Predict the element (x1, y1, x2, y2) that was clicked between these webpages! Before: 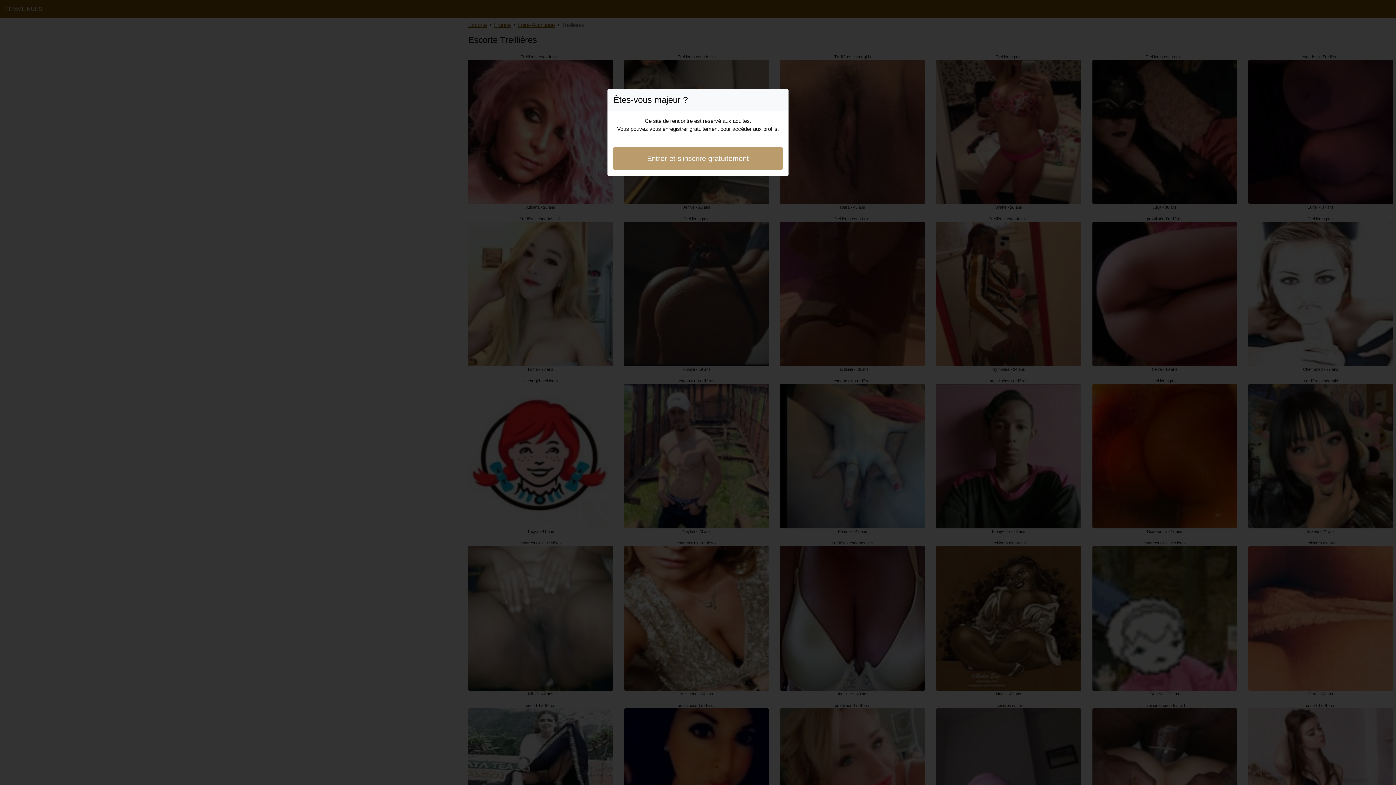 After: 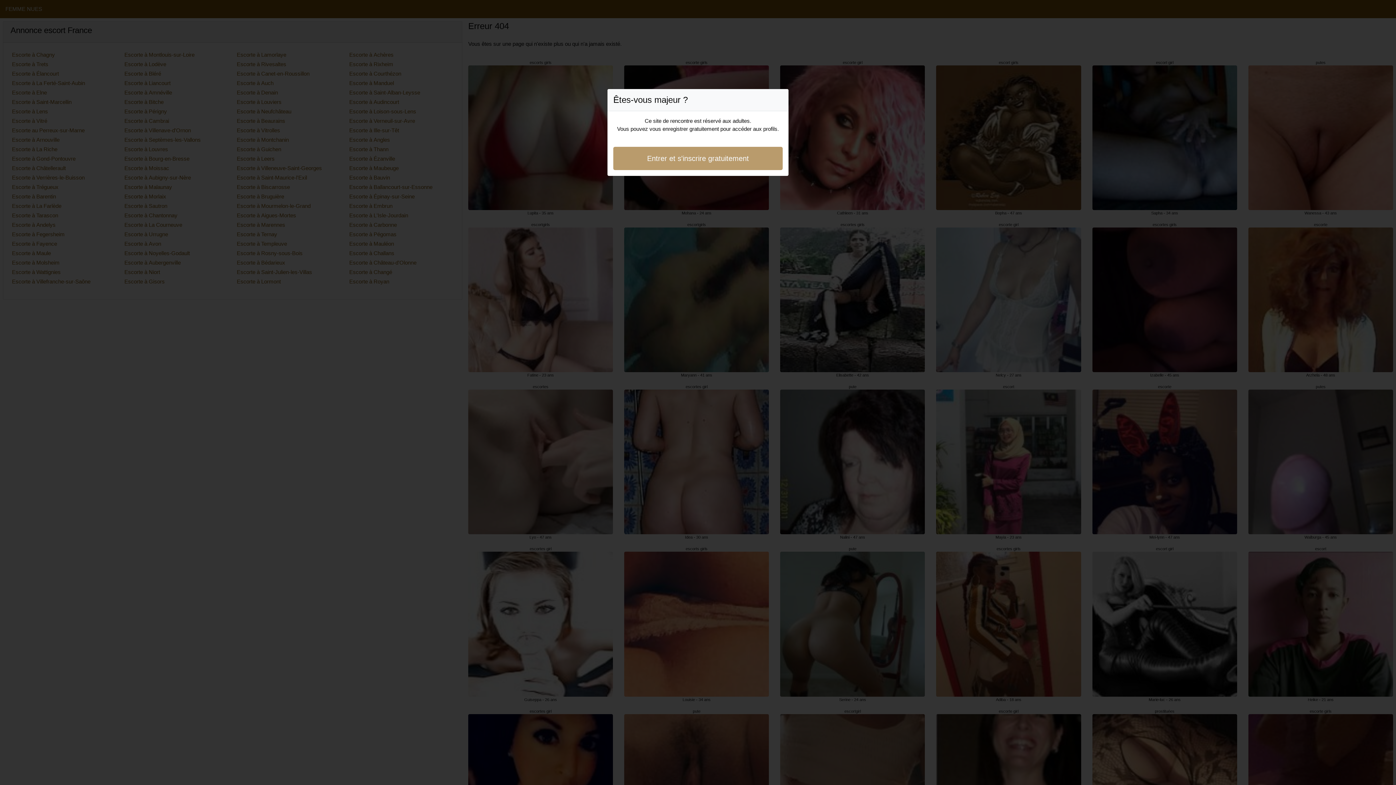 Action: bbox: (613, 146, 782, 170) label: Entrer et s'inscrire gratuitement